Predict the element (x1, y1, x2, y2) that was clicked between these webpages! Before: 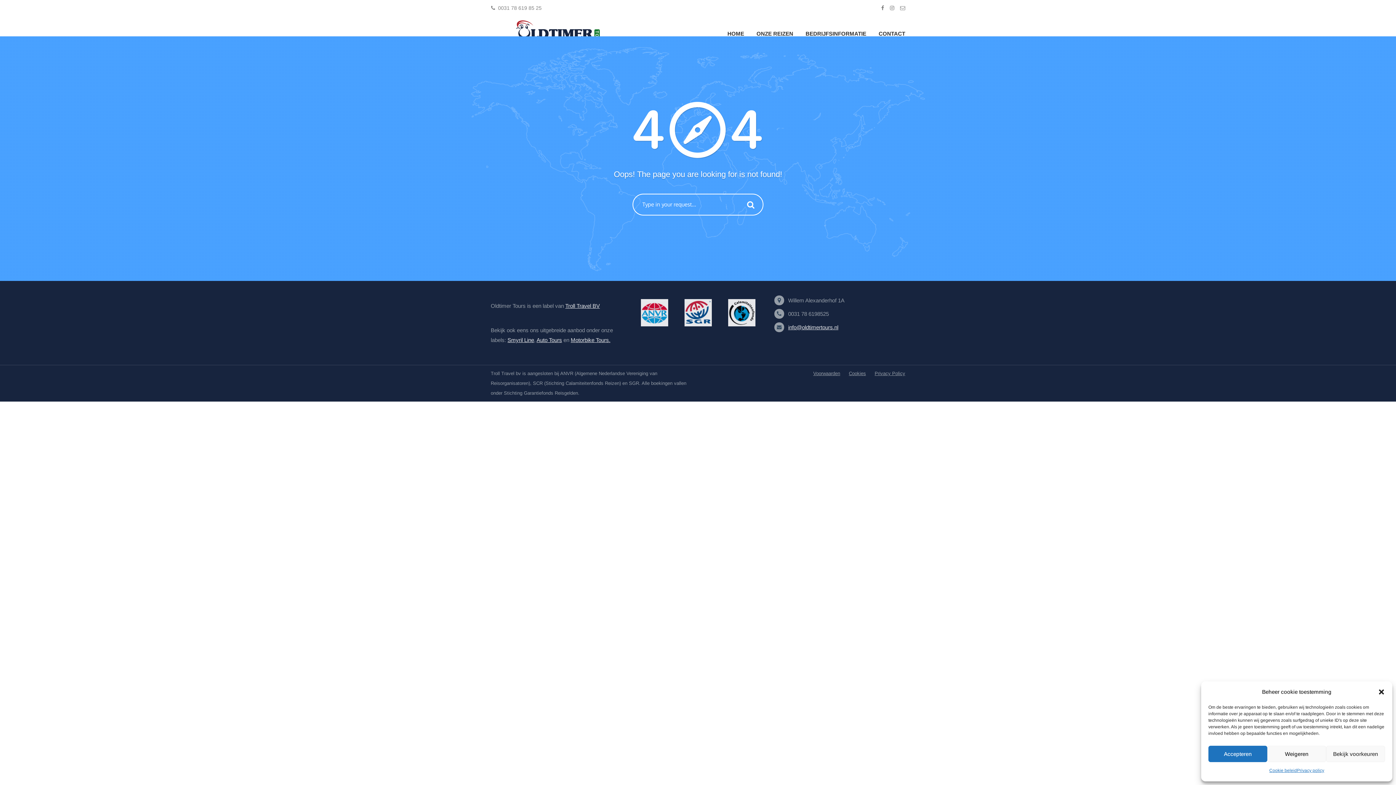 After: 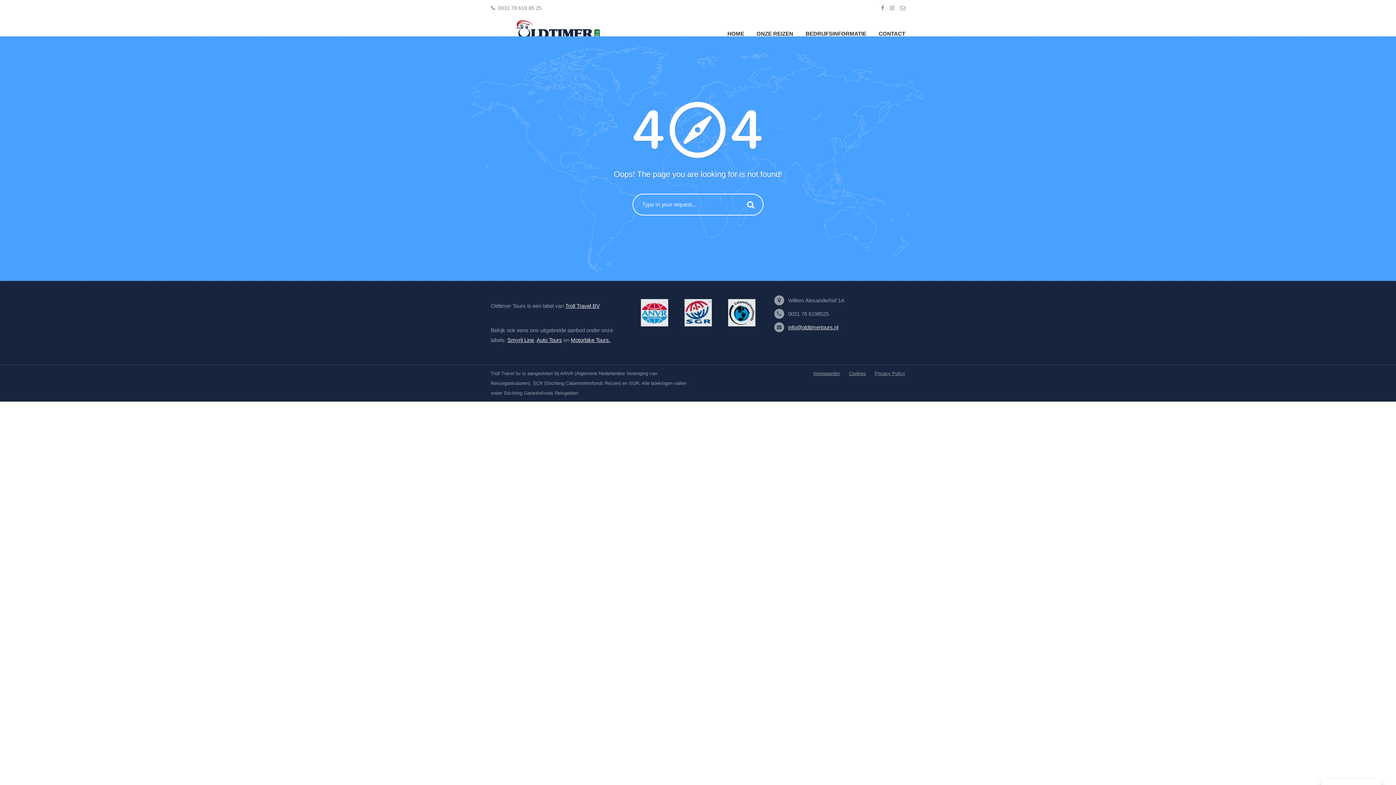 Action: bbox: (1378, 688, 1385, 695) label: Dialoogvenster sluiten